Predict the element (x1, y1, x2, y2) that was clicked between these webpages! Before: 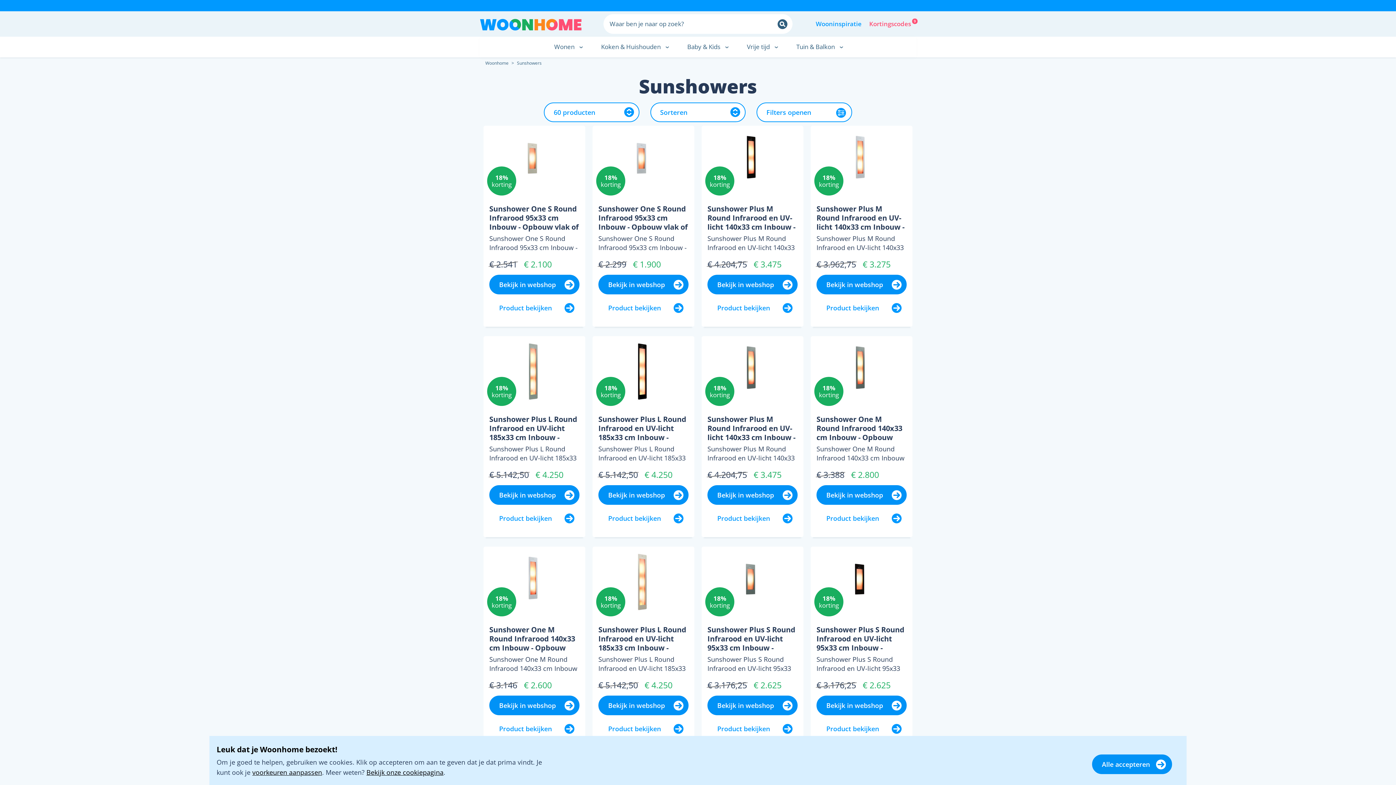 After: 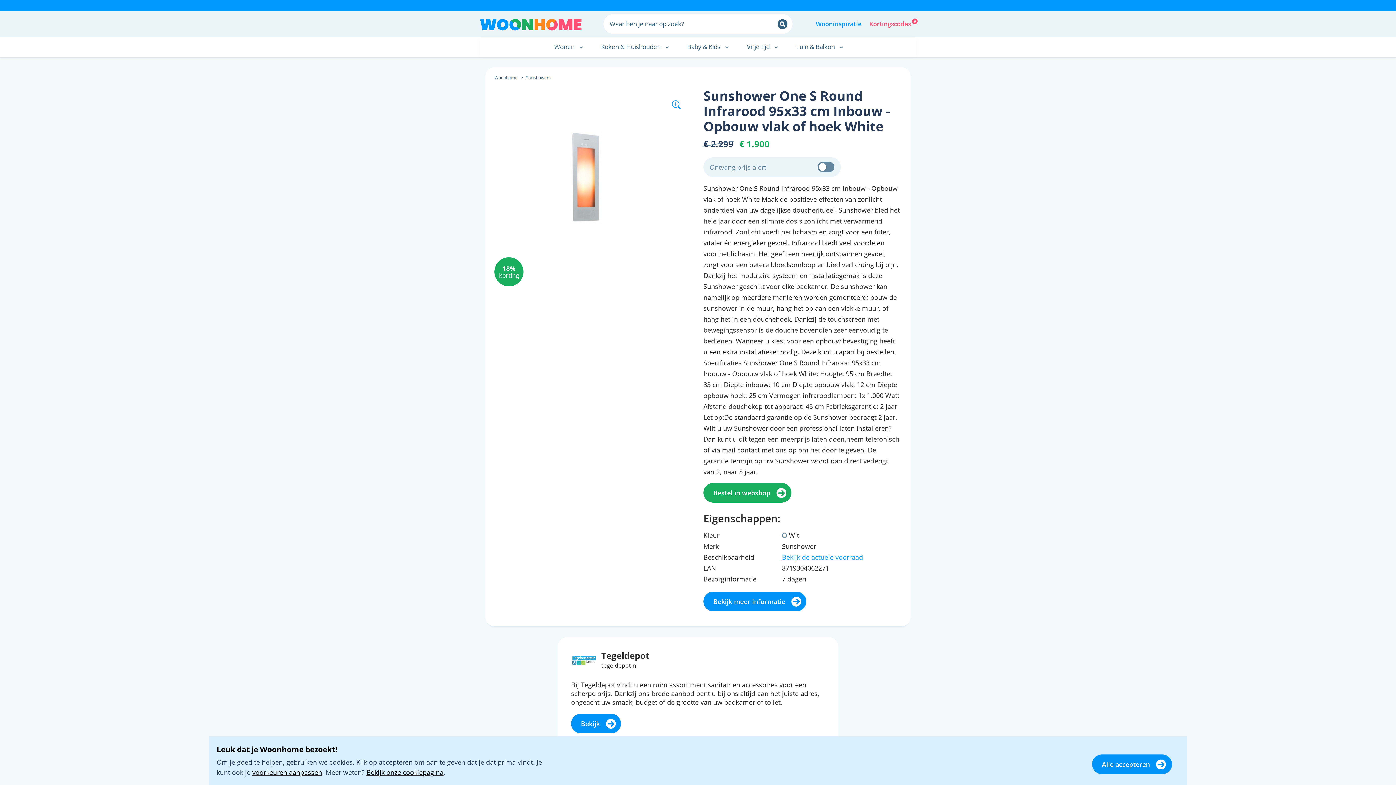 Action: label: Sunshower One S Round Infrarood 95x33 cm Inbouw - Opbouw vlak of hoek White bbox: (598, 204, 688, 234)